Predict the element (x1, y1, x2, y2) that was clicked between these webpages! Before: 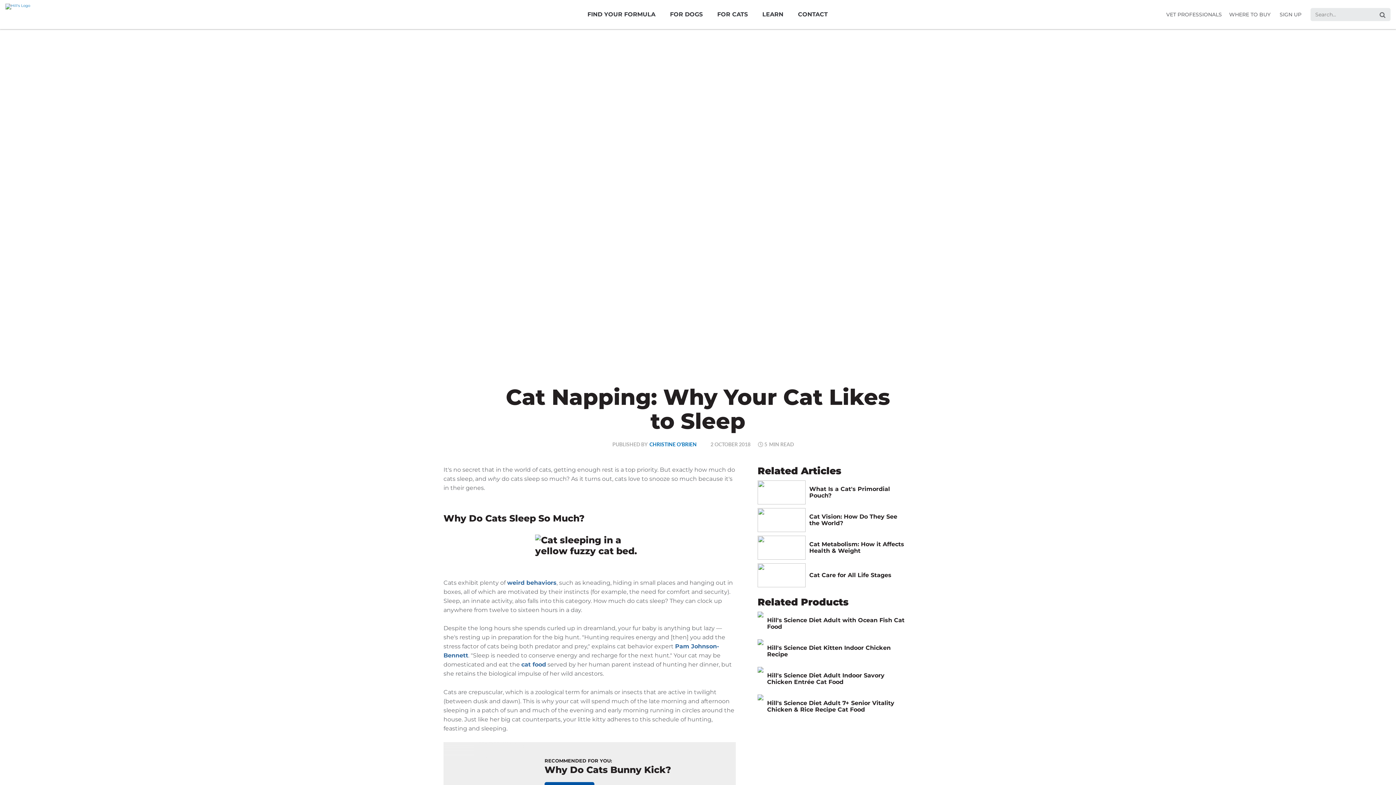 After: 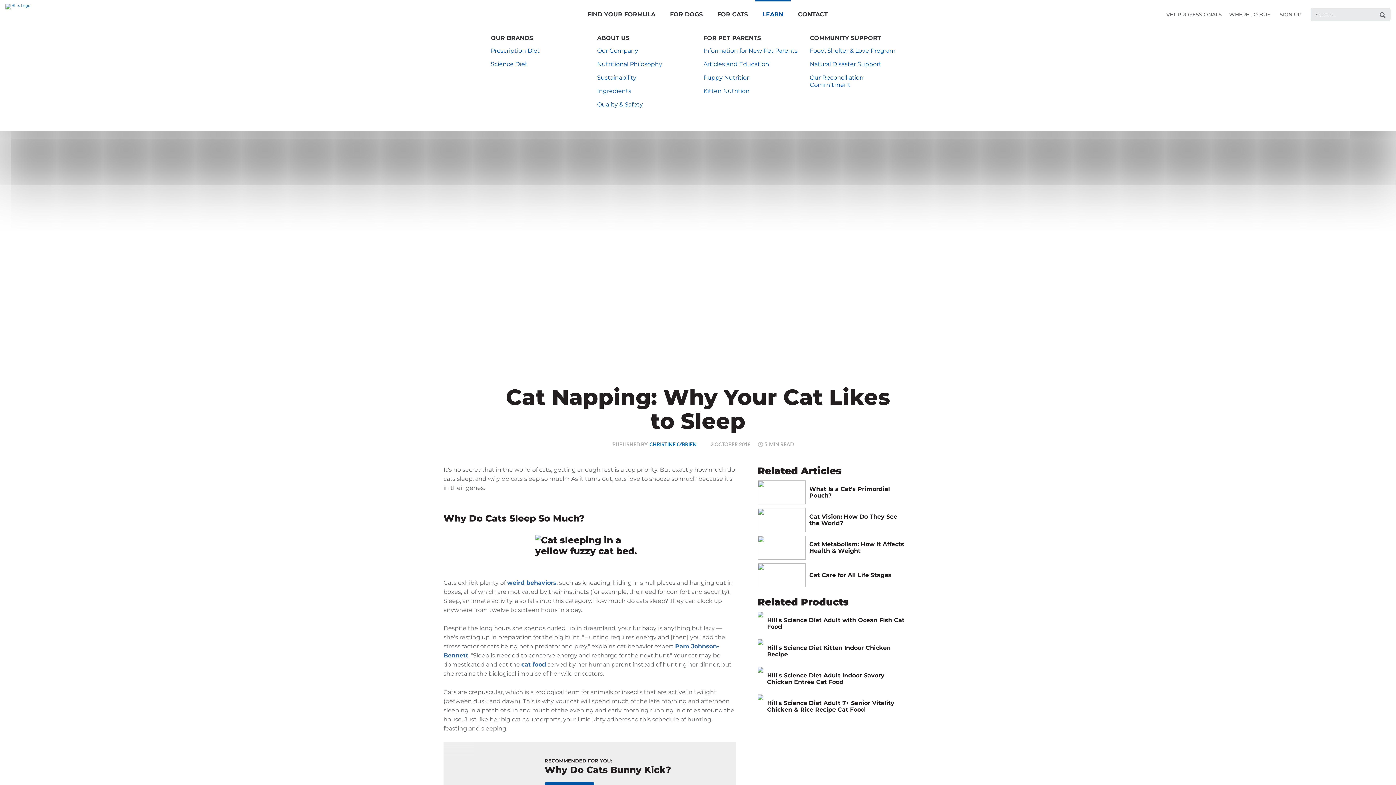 Action: bbox: (755, 0, 790, 29) label: LEARN